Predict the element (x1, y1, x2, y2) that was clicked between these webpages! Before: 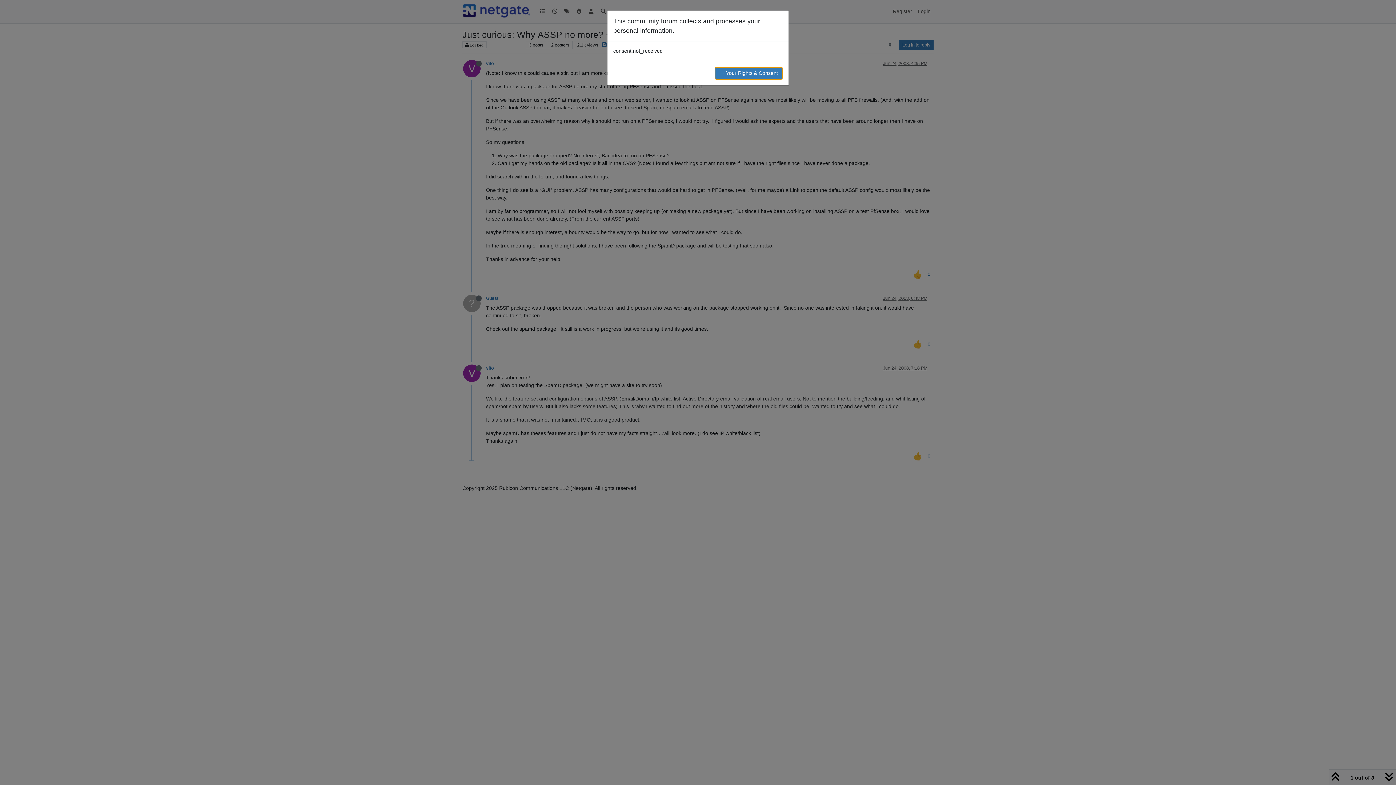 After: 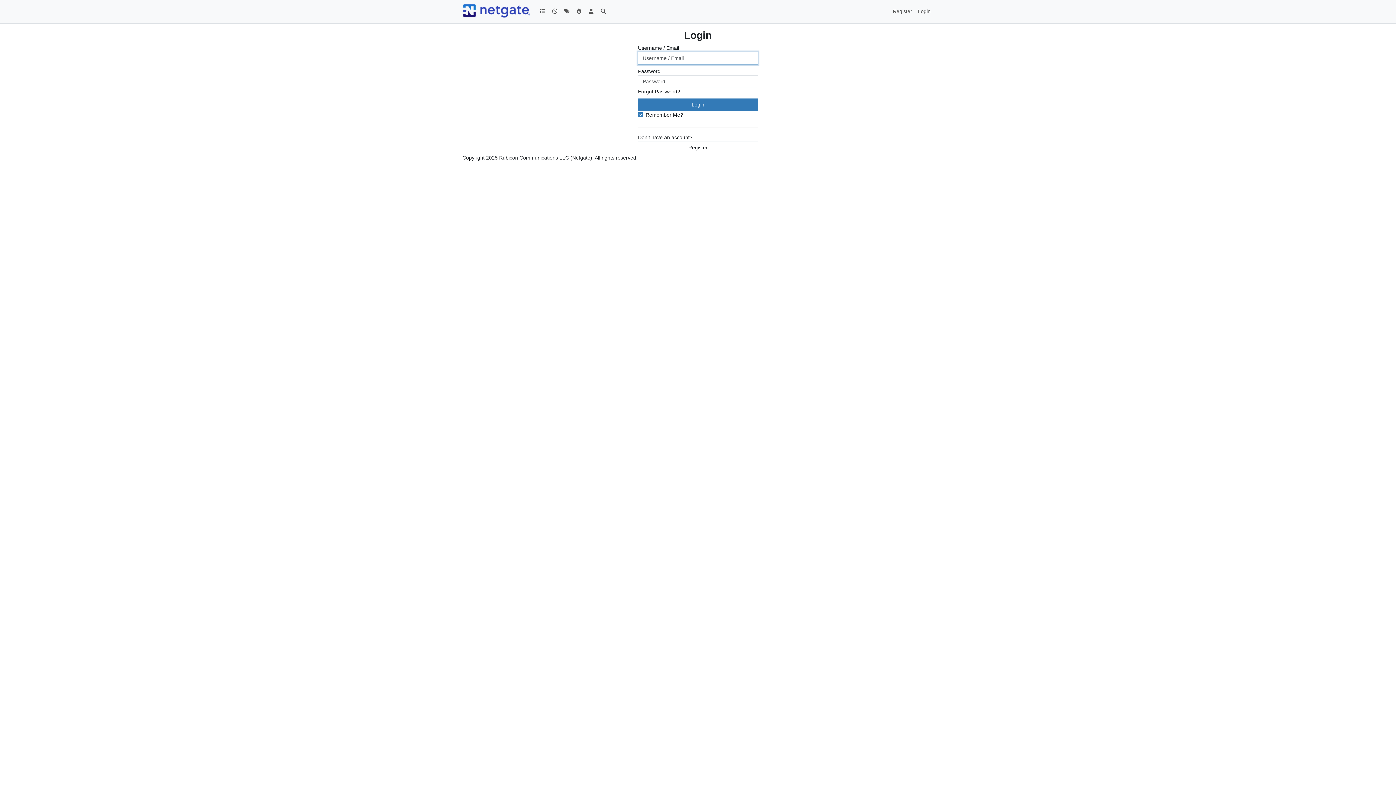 Action: label: → Your Rights & Consent bbox: (714, 66, 782, 79)